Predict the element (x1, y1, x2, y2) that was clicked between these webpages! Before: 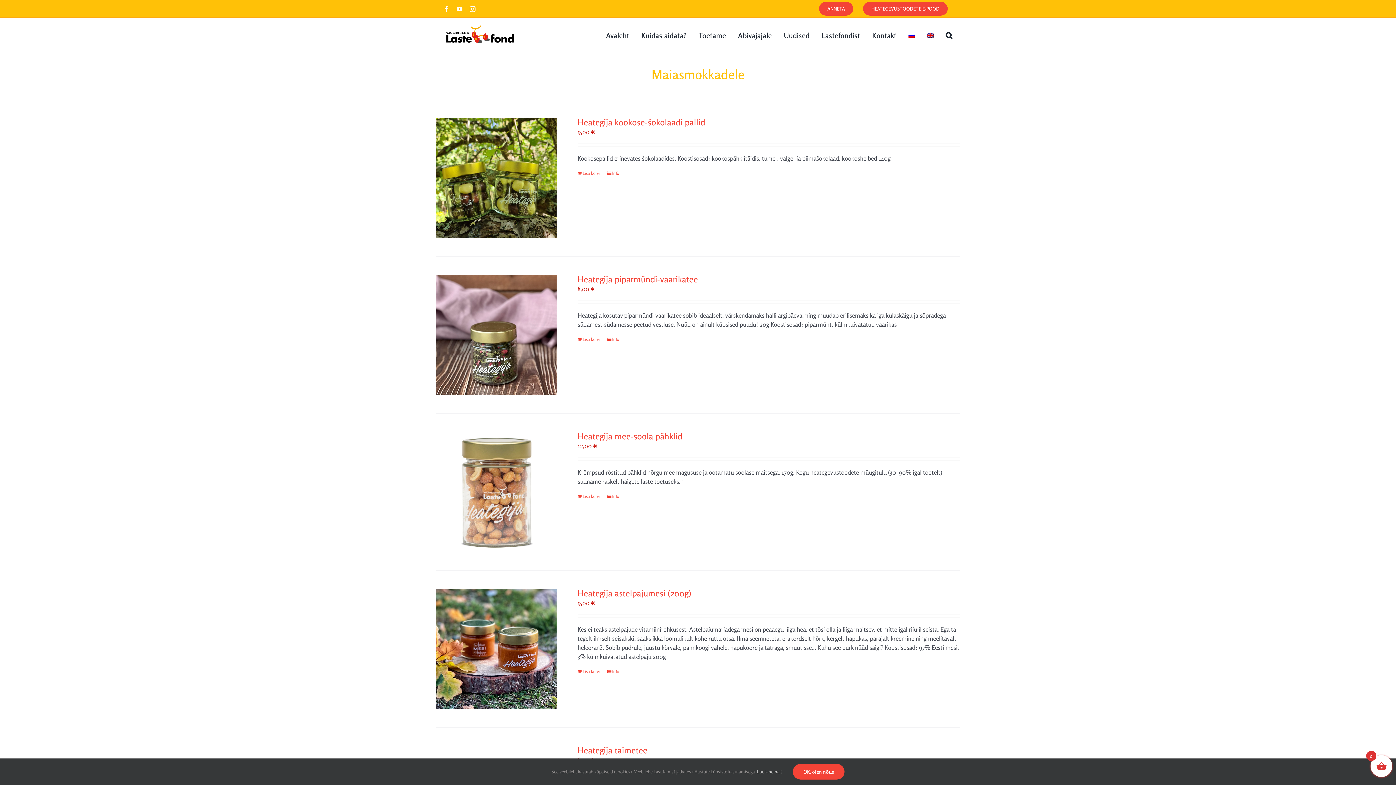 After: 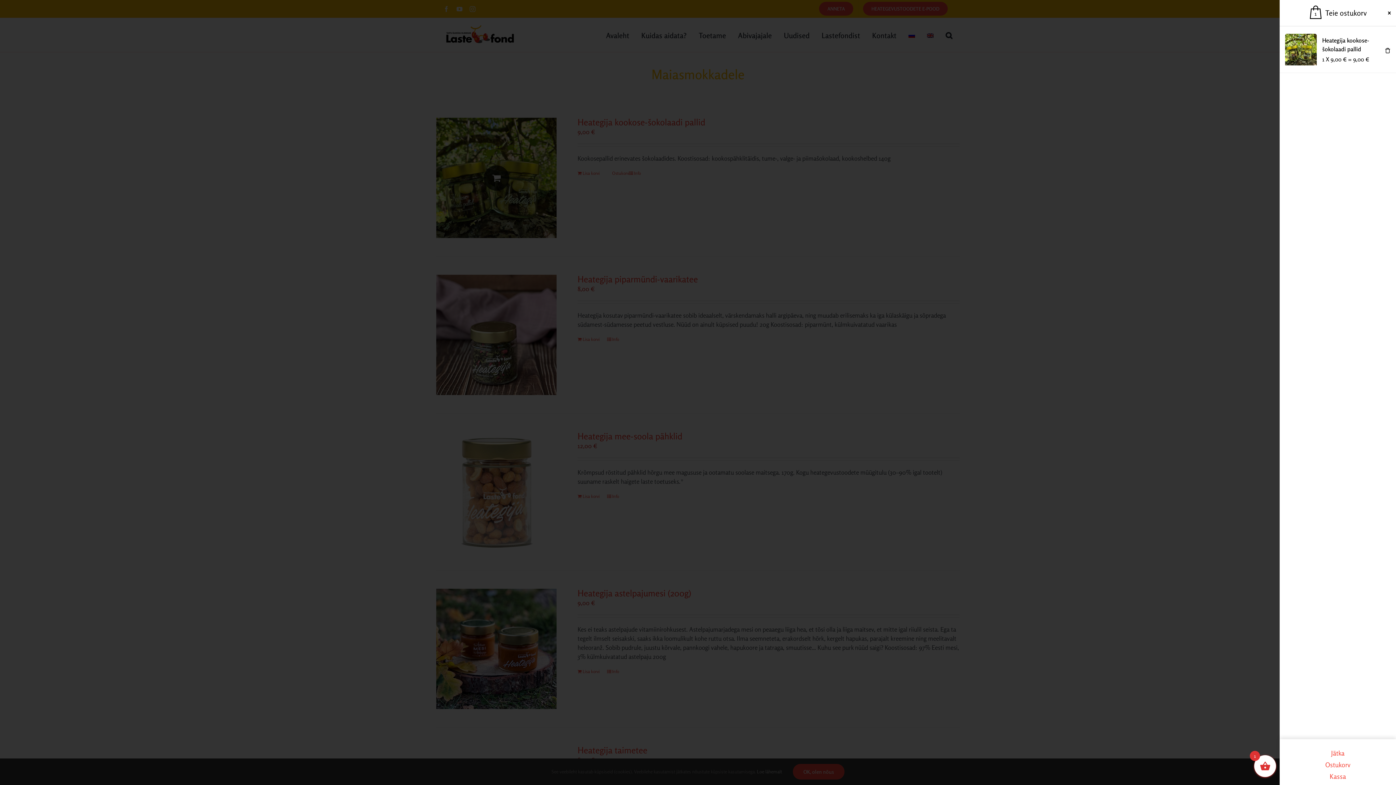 Action: label: Add to cart: “Heategija kookose-šokolaadi pallid” bbox: (577, 170, 599, 176)